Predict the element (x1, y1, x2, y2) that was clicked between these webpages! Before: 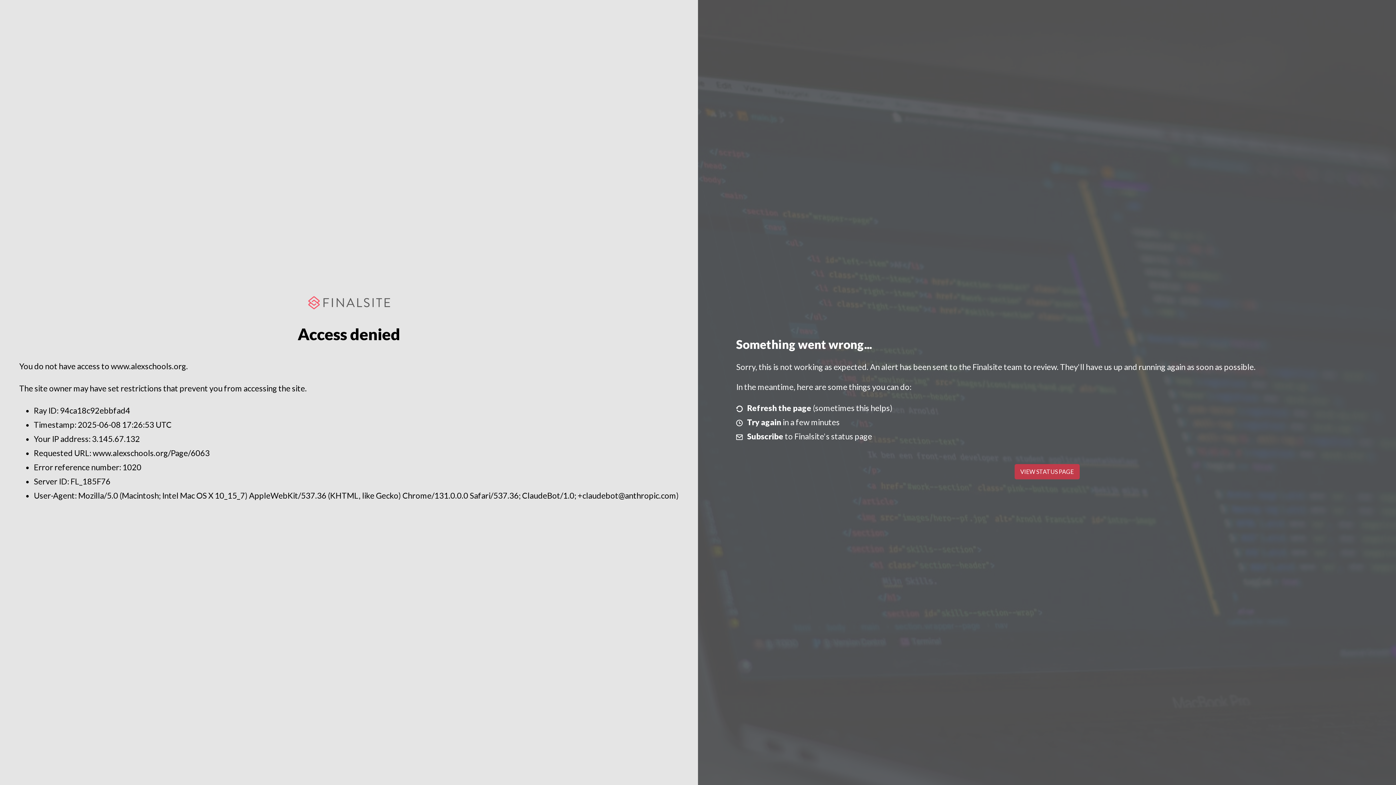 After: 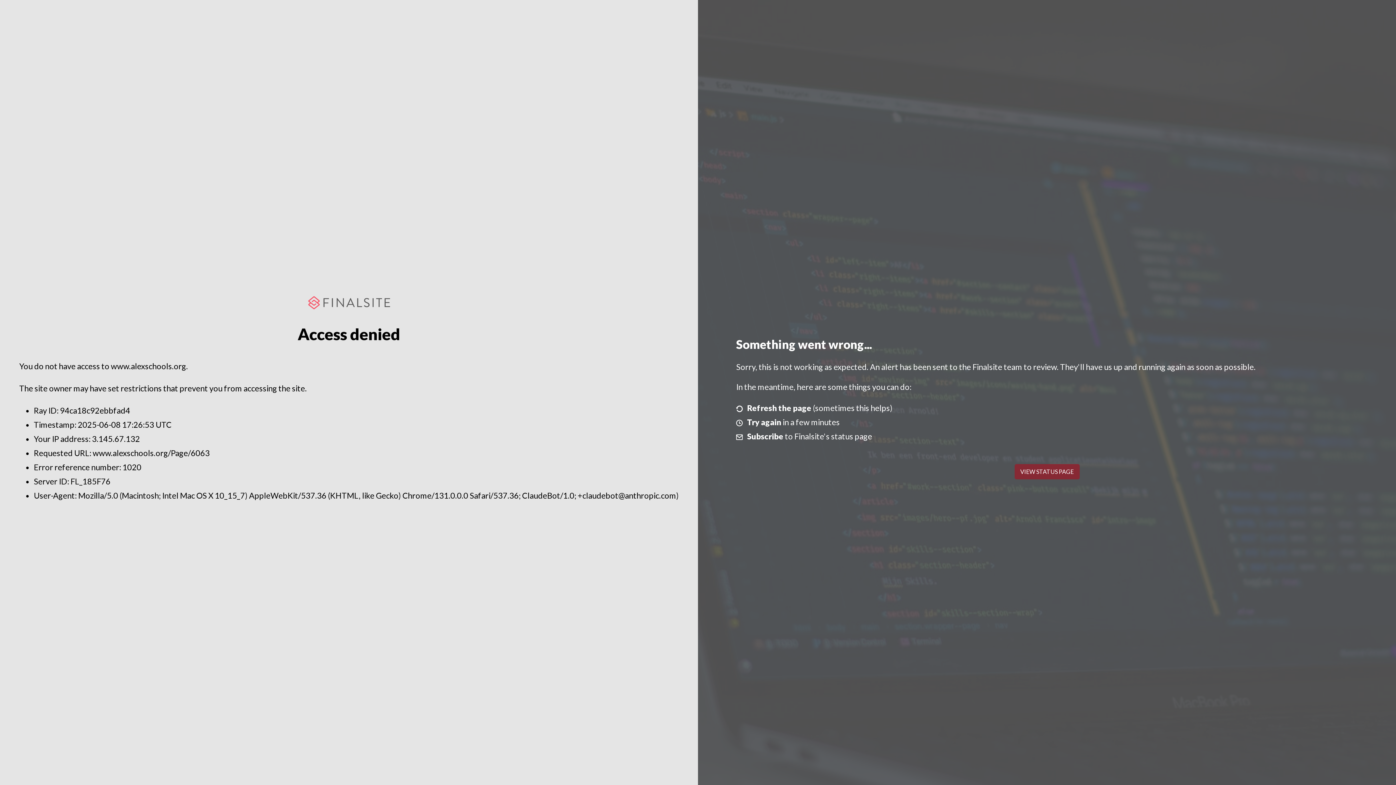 Action: bbox: (1014, 464, 1079, 479) label: VIEW STATUS PAGE